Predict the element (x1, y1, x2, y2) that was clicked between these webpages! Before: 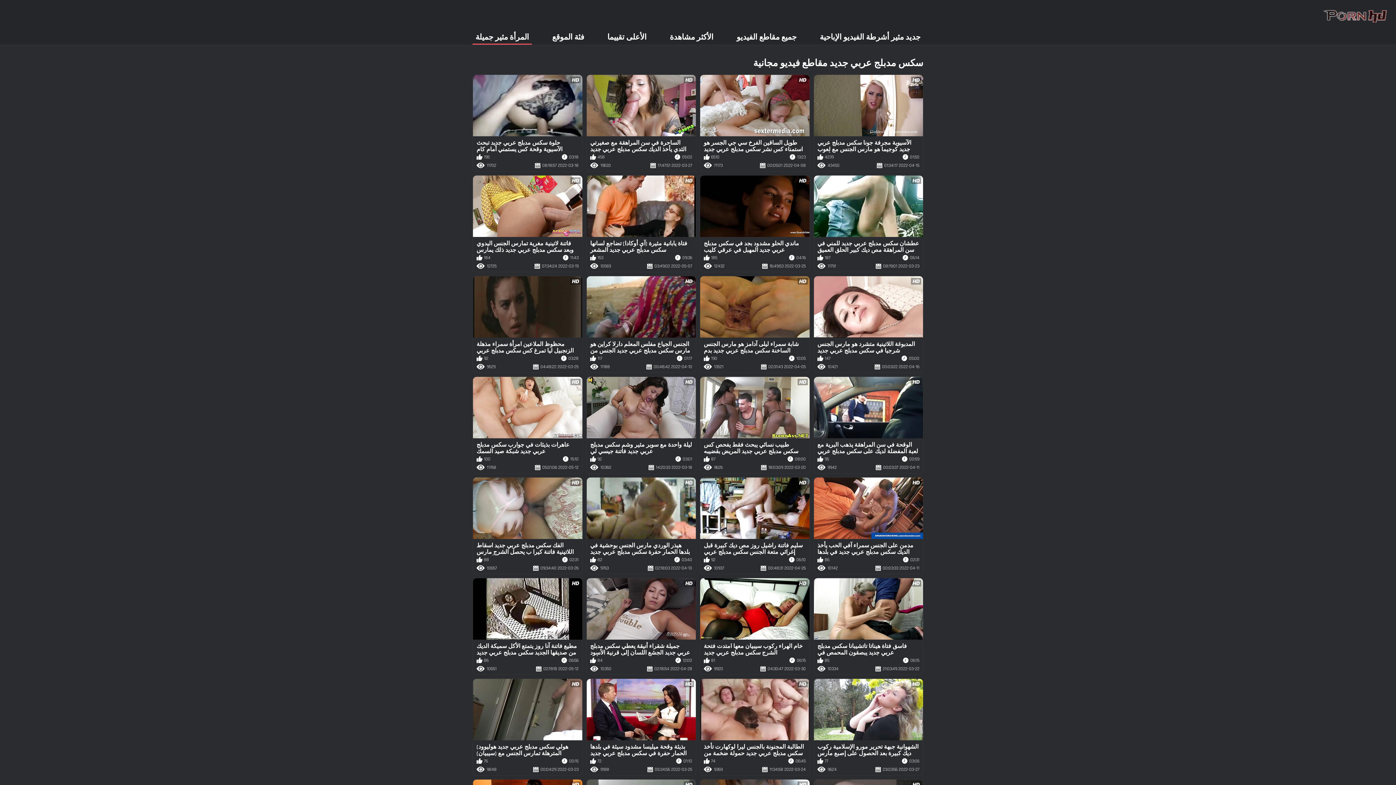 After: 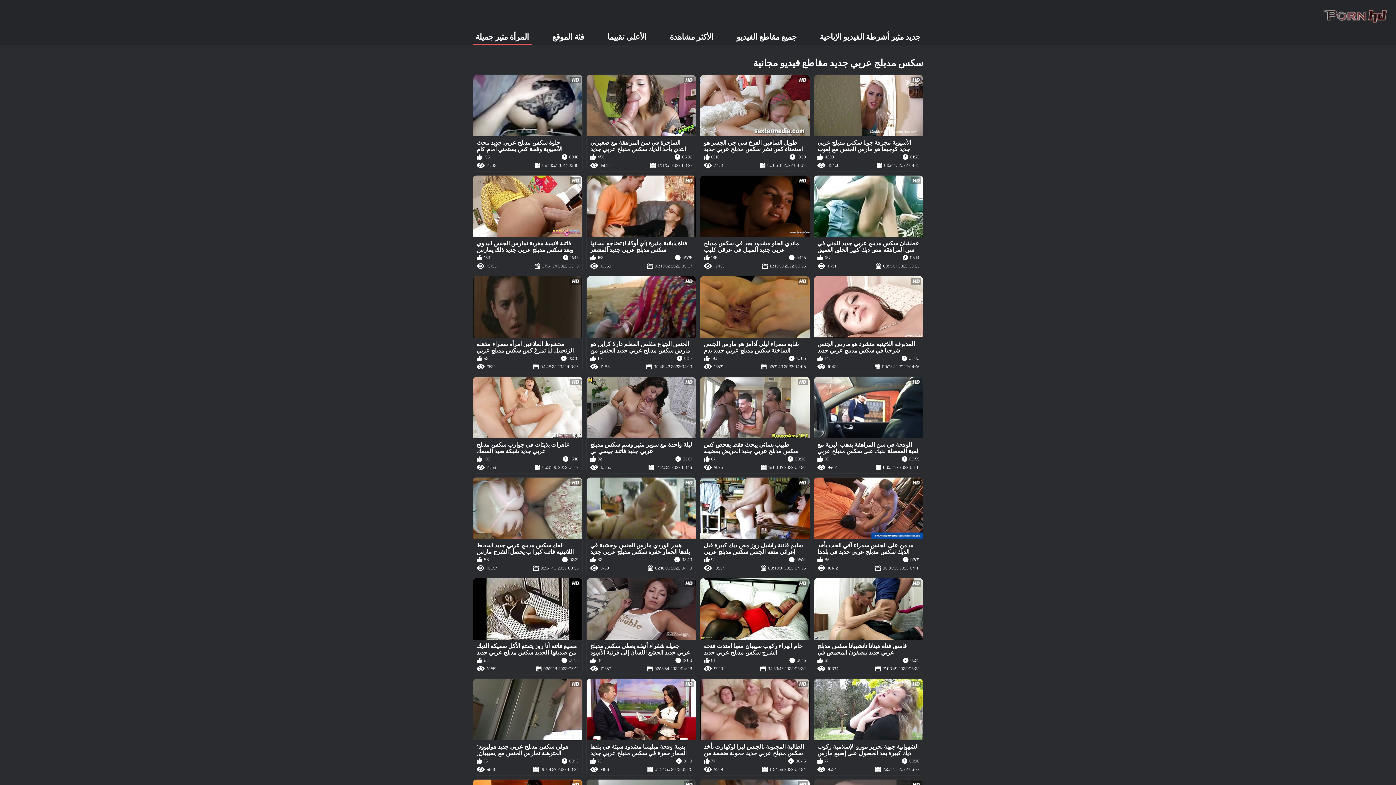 Action: bbox: (700, 477, 809, 574) label: سليم فاتنة راشيل روز مص ديك كبيرة قبل إغرائي متعة الجنس سكس مدبلج عربي جديد
06:10
92
2022-04-26 00:48:31
10937